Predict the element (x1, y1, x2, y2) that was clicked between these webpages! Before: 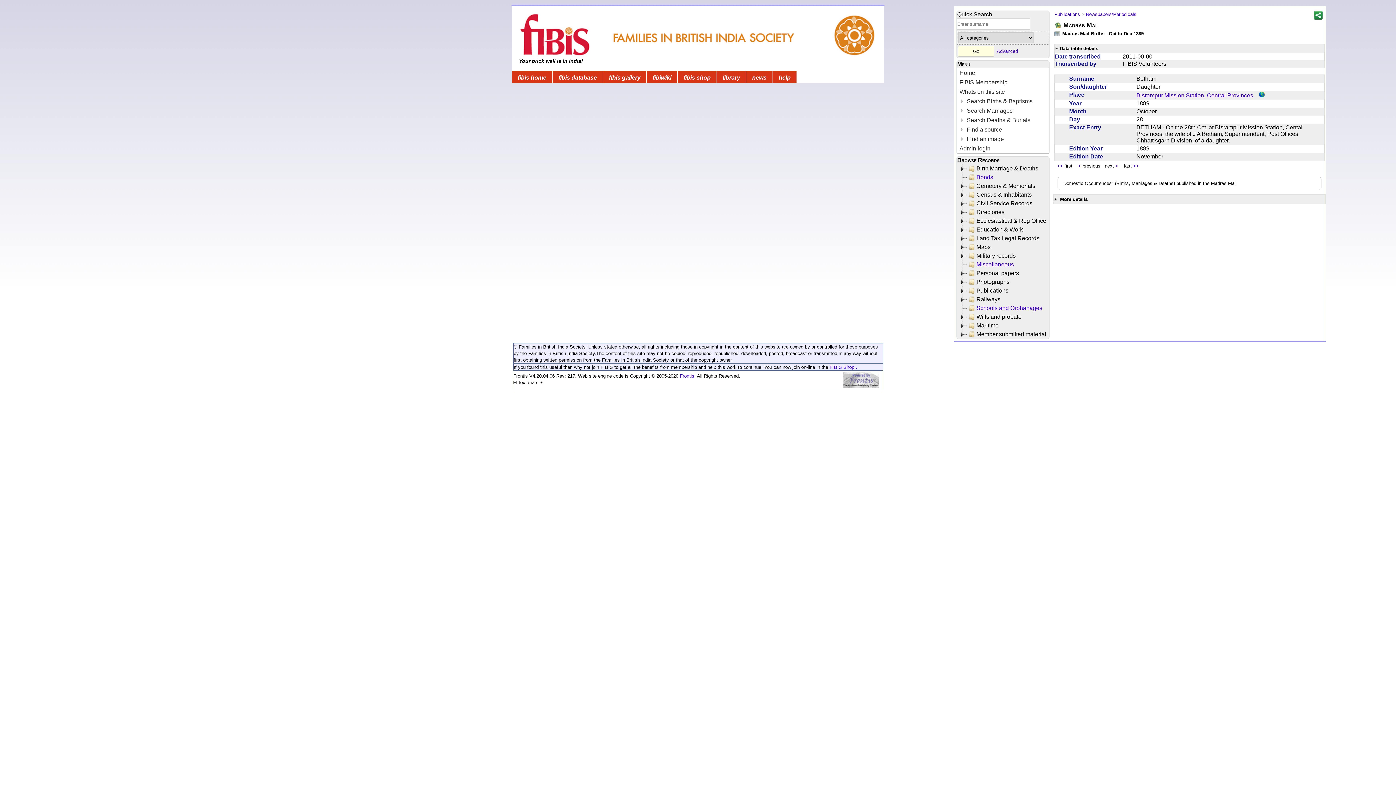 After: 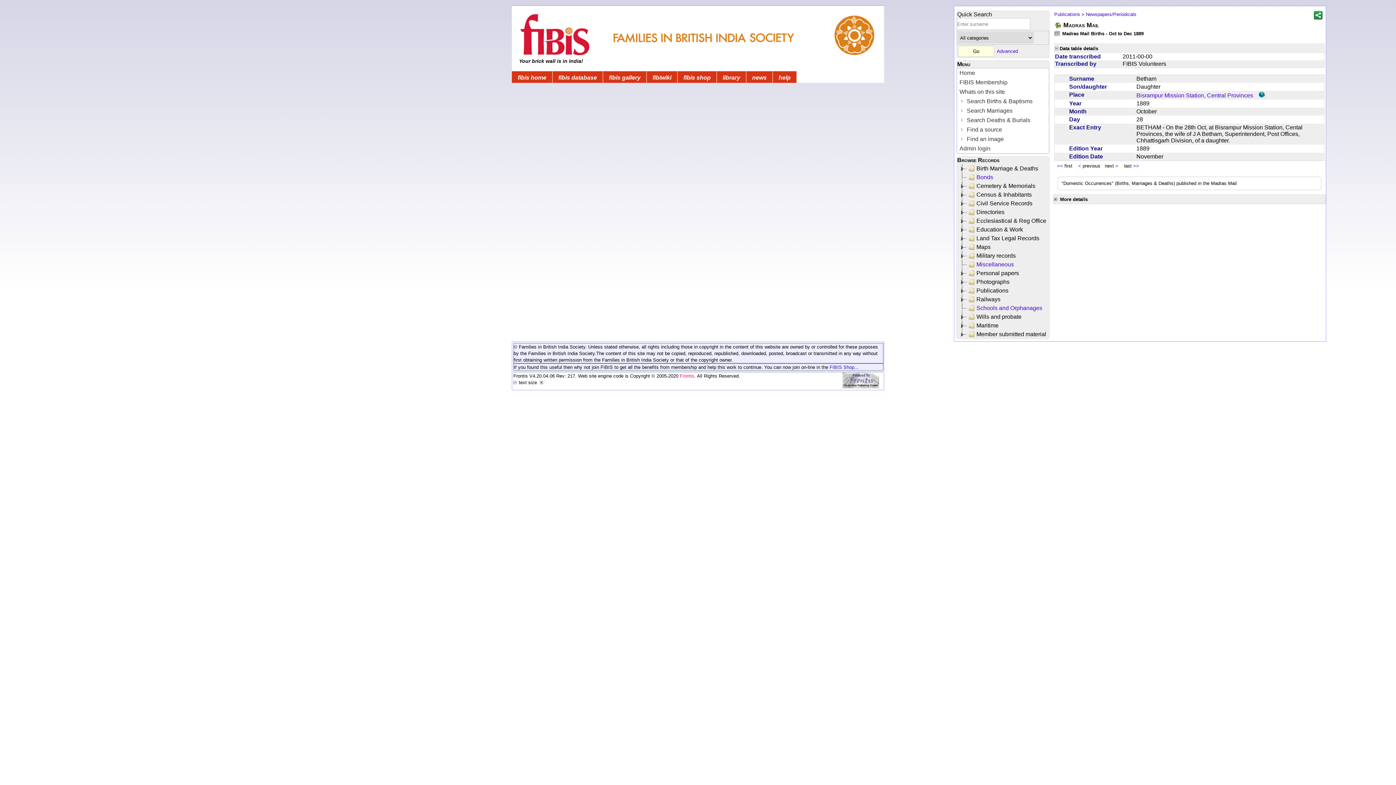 Action: label: Frontis bbox: (680, 373, 694, 378)